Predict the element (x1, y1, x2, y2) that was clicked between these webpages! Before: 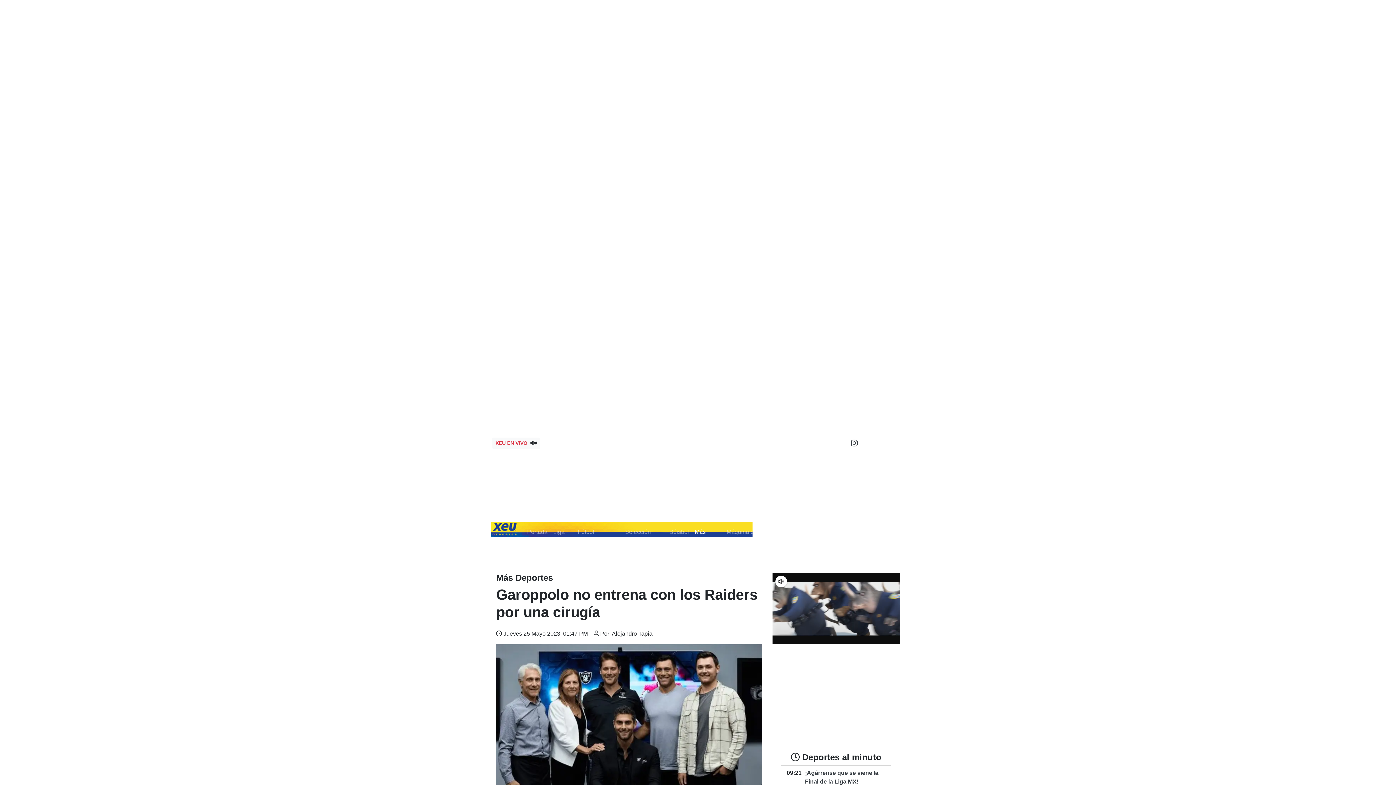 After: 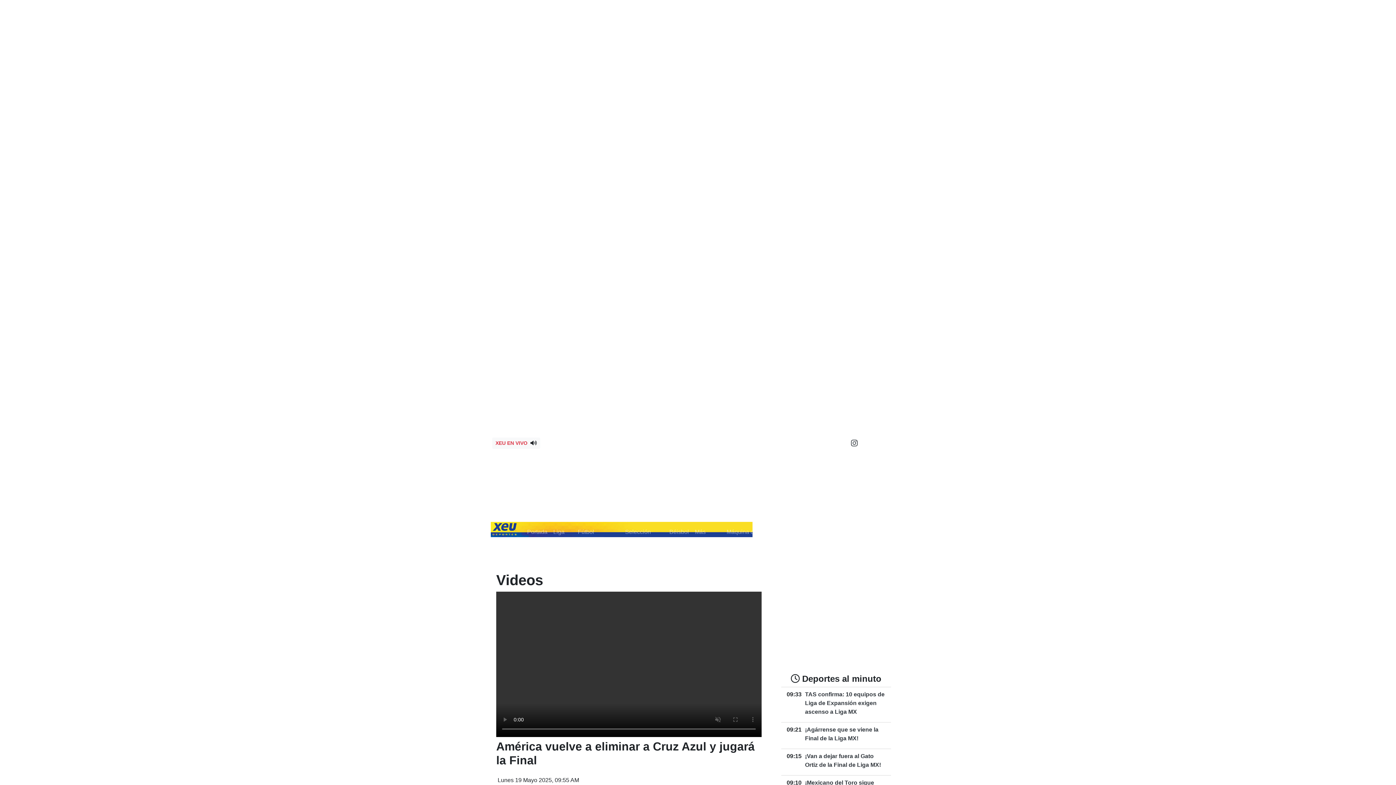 Action: bbox: (799, 525, 823, 539) label: Videos